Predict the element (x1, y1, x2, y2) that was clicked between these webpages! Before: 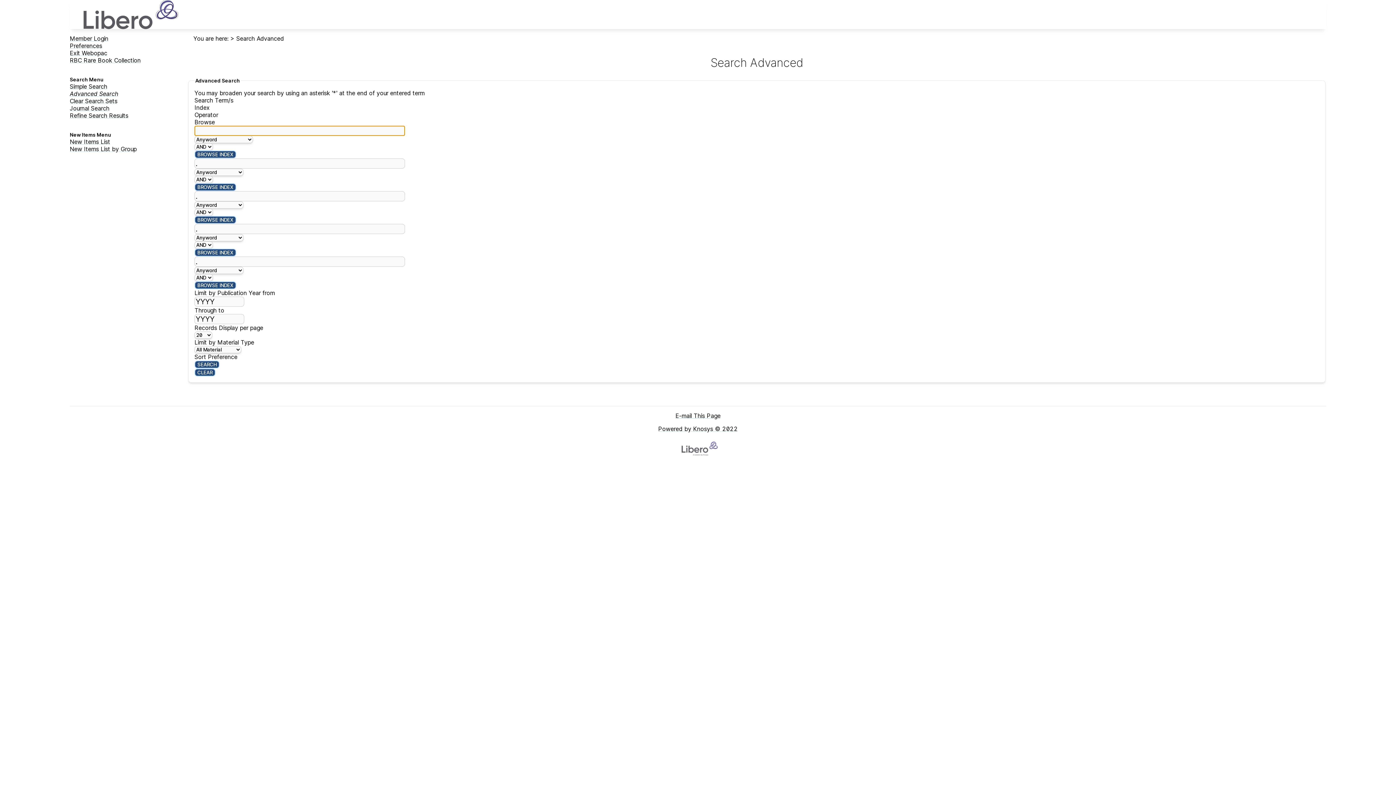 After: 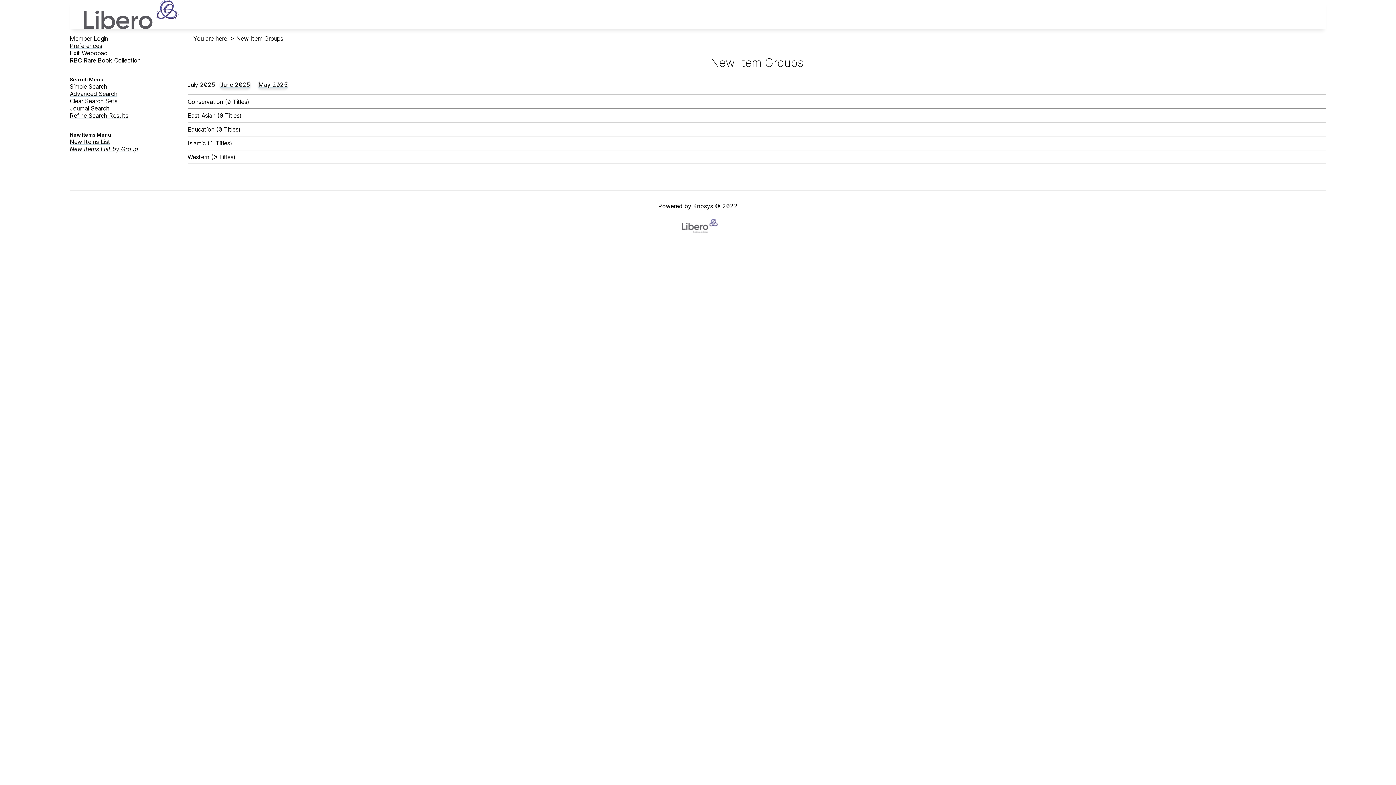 Action: label: New Items List by Group bbox: (69, 145, 136, 152)